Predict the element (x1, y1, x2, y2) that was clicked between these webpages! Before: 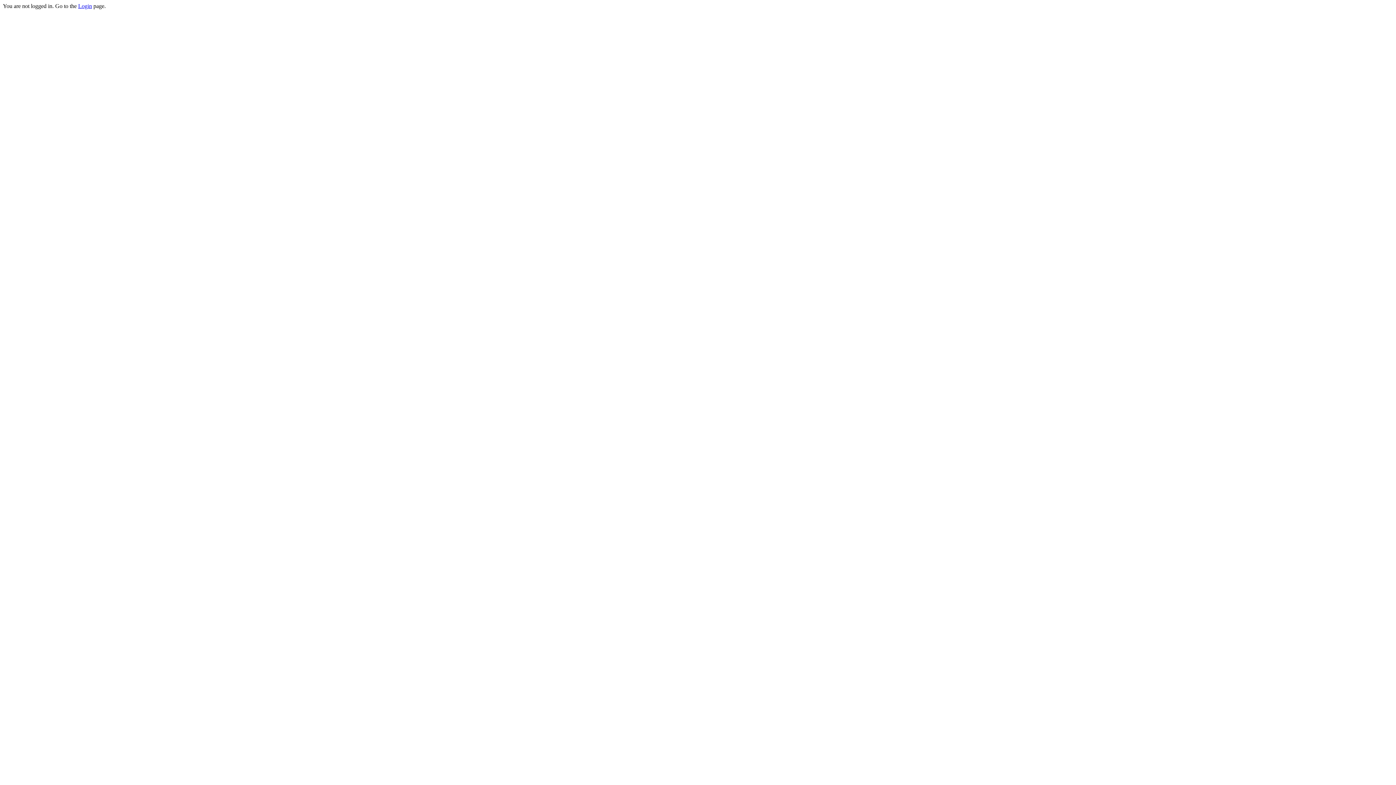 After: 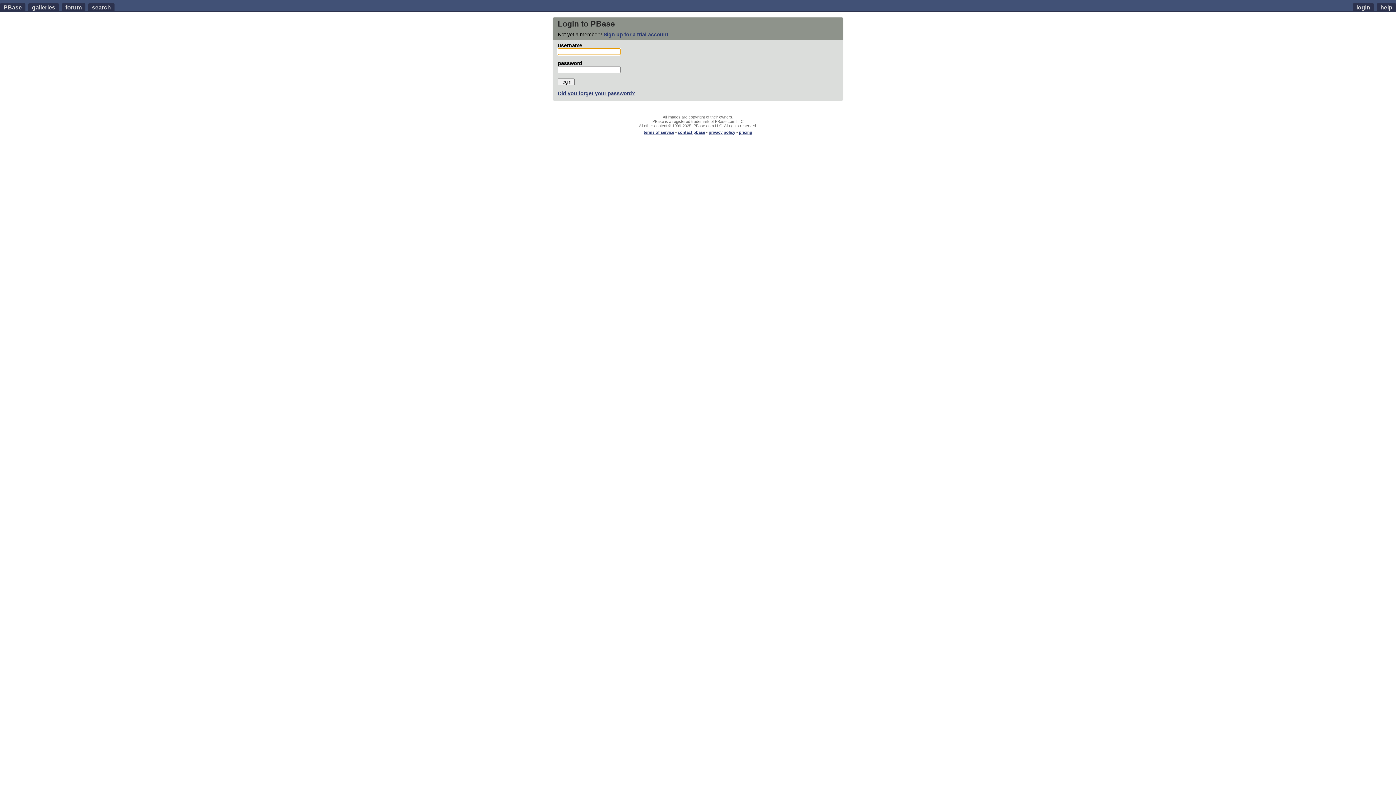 Action: label: Login bbox: (78, 2, 92, 9)